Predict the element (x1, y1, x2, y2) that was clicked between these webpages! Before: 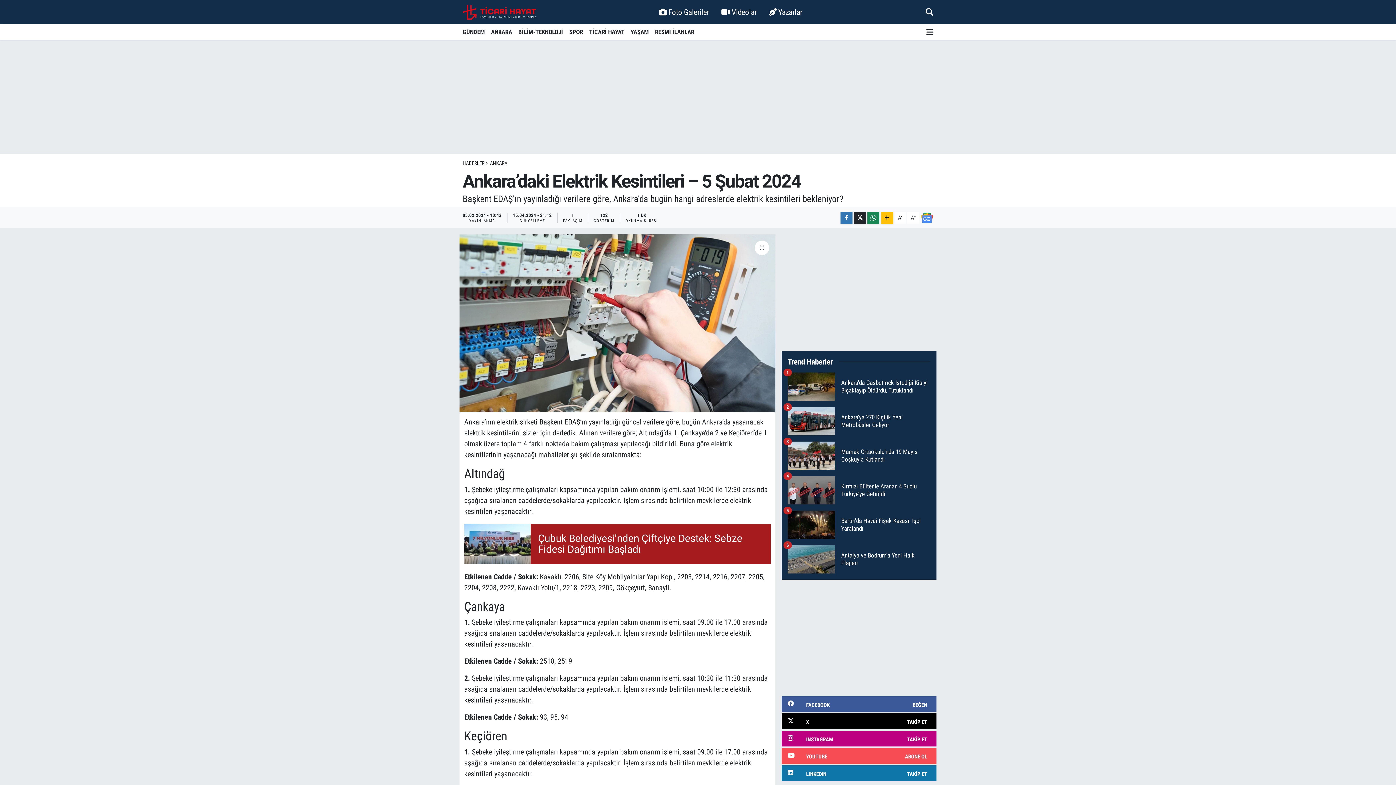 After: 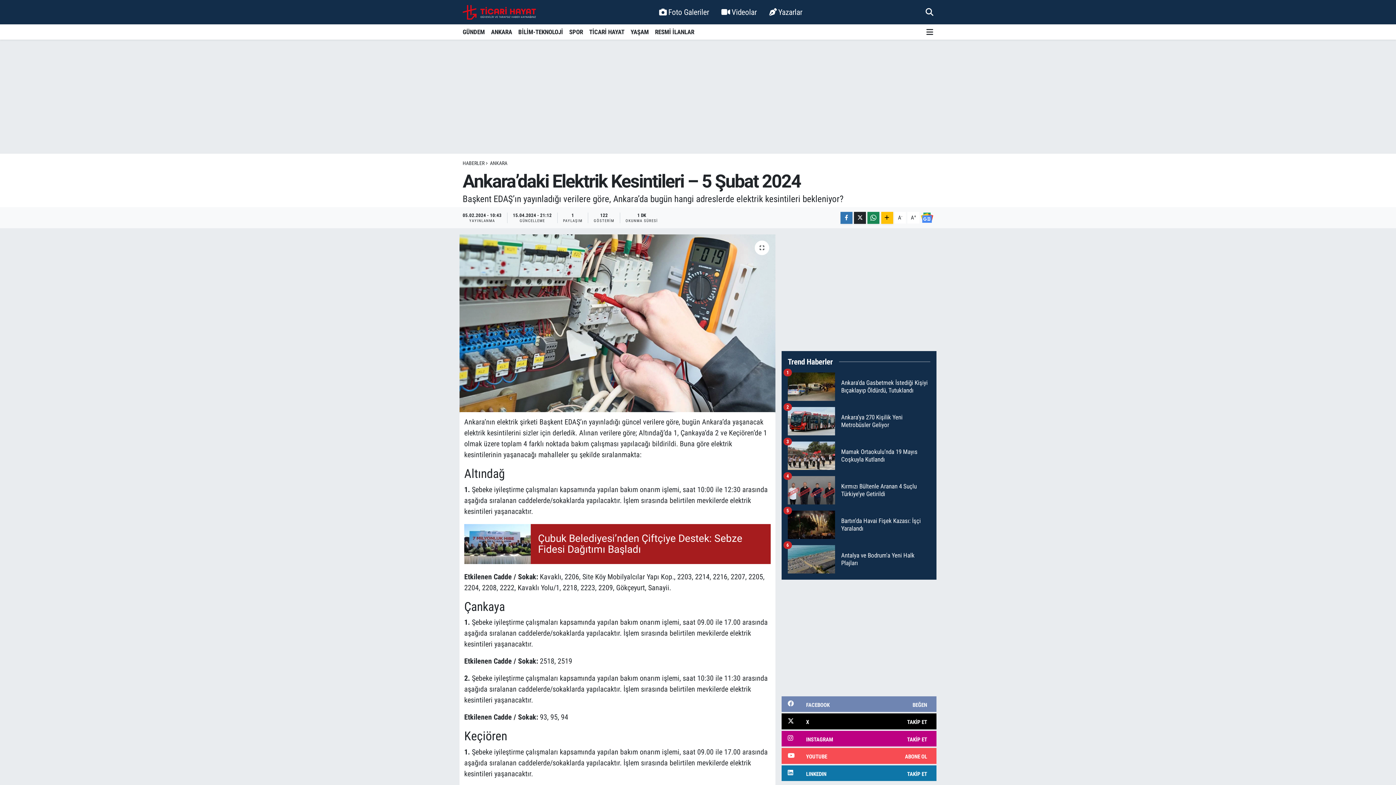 Action: bbox: (781, 696, 936, 712) label: FACEBOOK
BEĞEN